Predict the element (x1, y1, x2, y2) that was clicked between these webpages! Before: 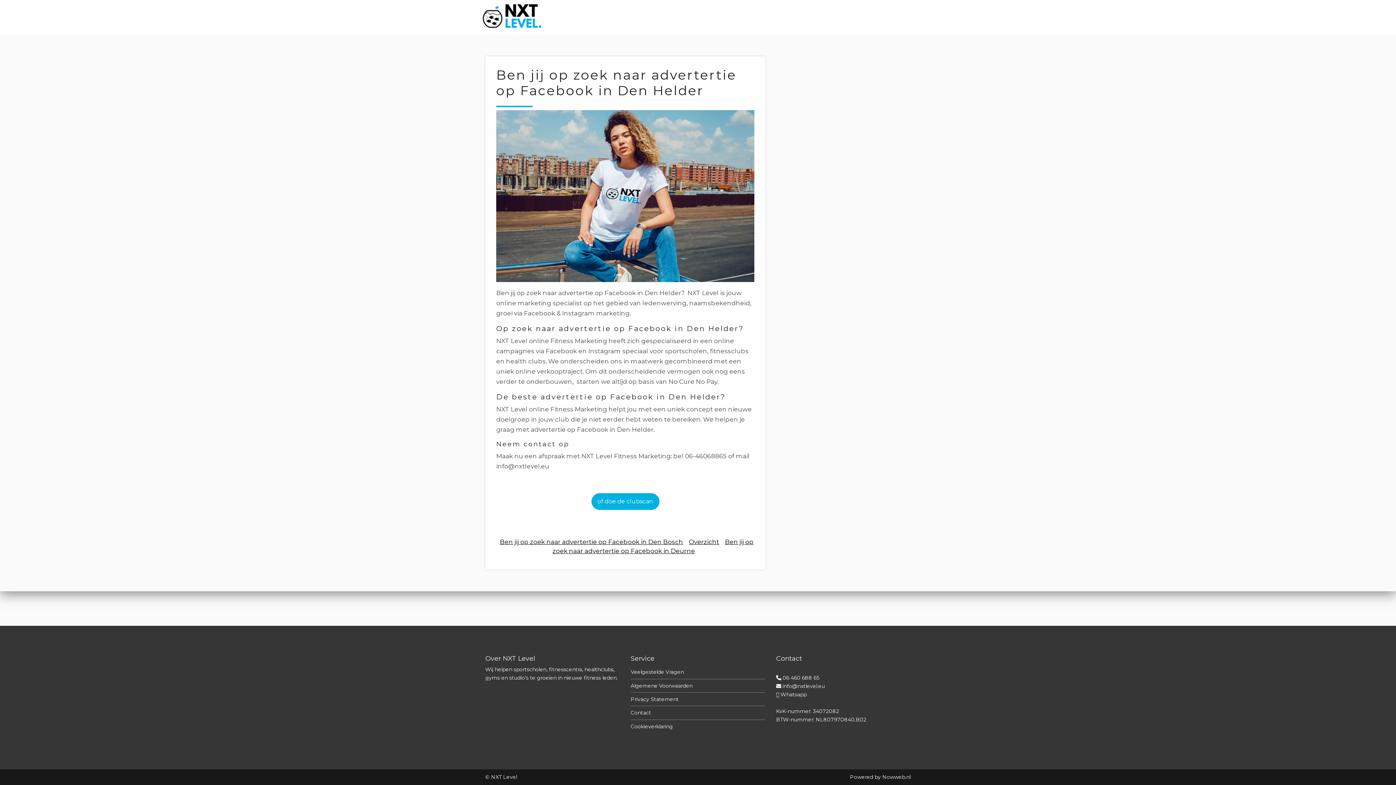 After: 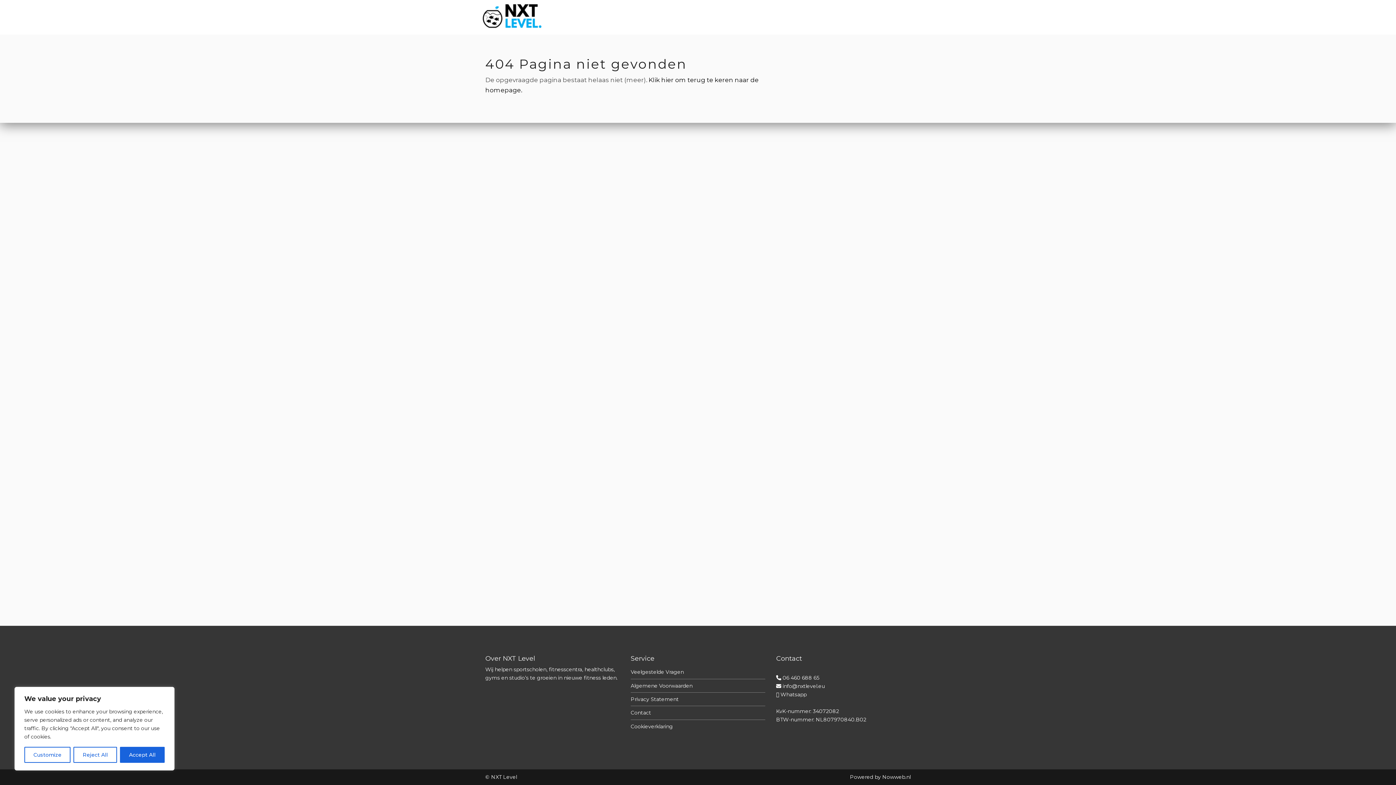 Action: label: of doe de clubscan bbox: (591, 493, 659, 510)